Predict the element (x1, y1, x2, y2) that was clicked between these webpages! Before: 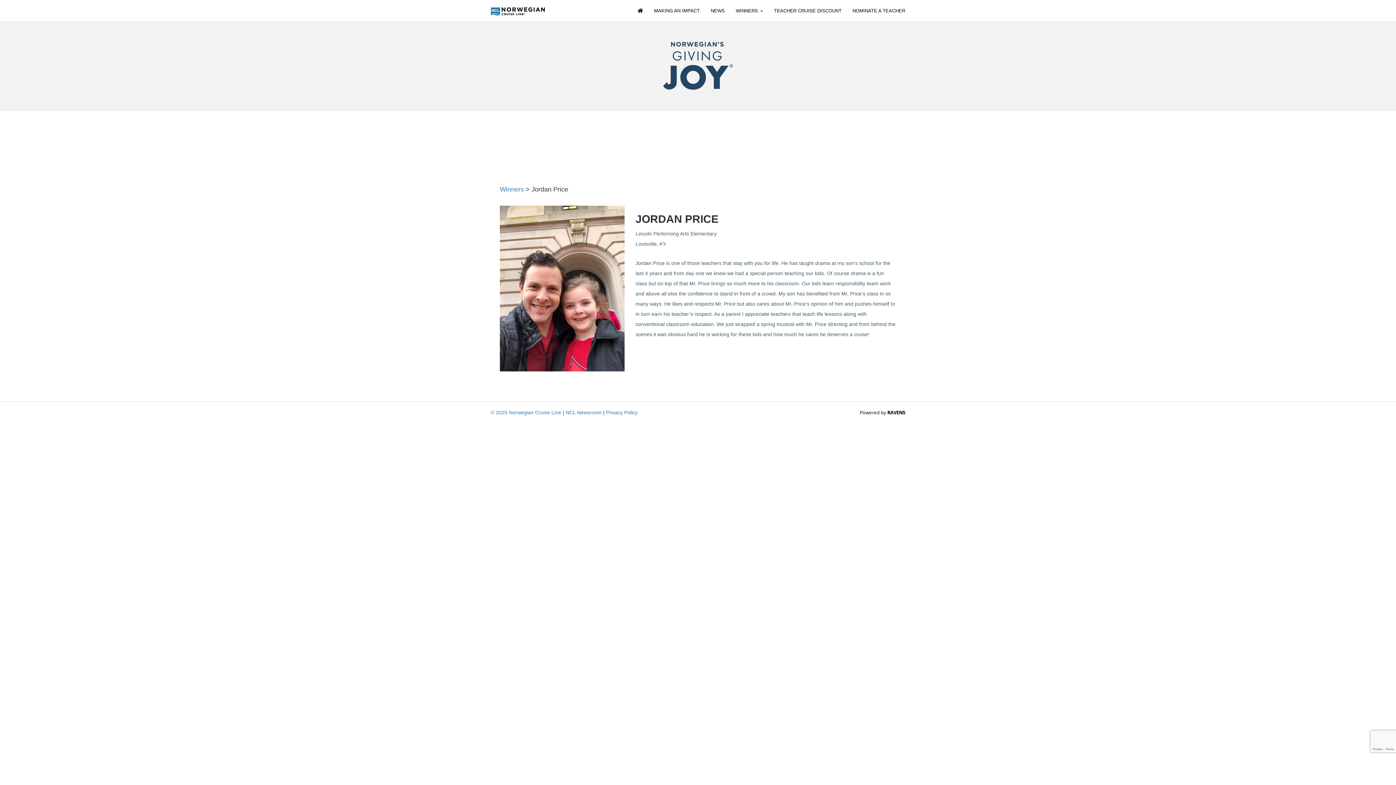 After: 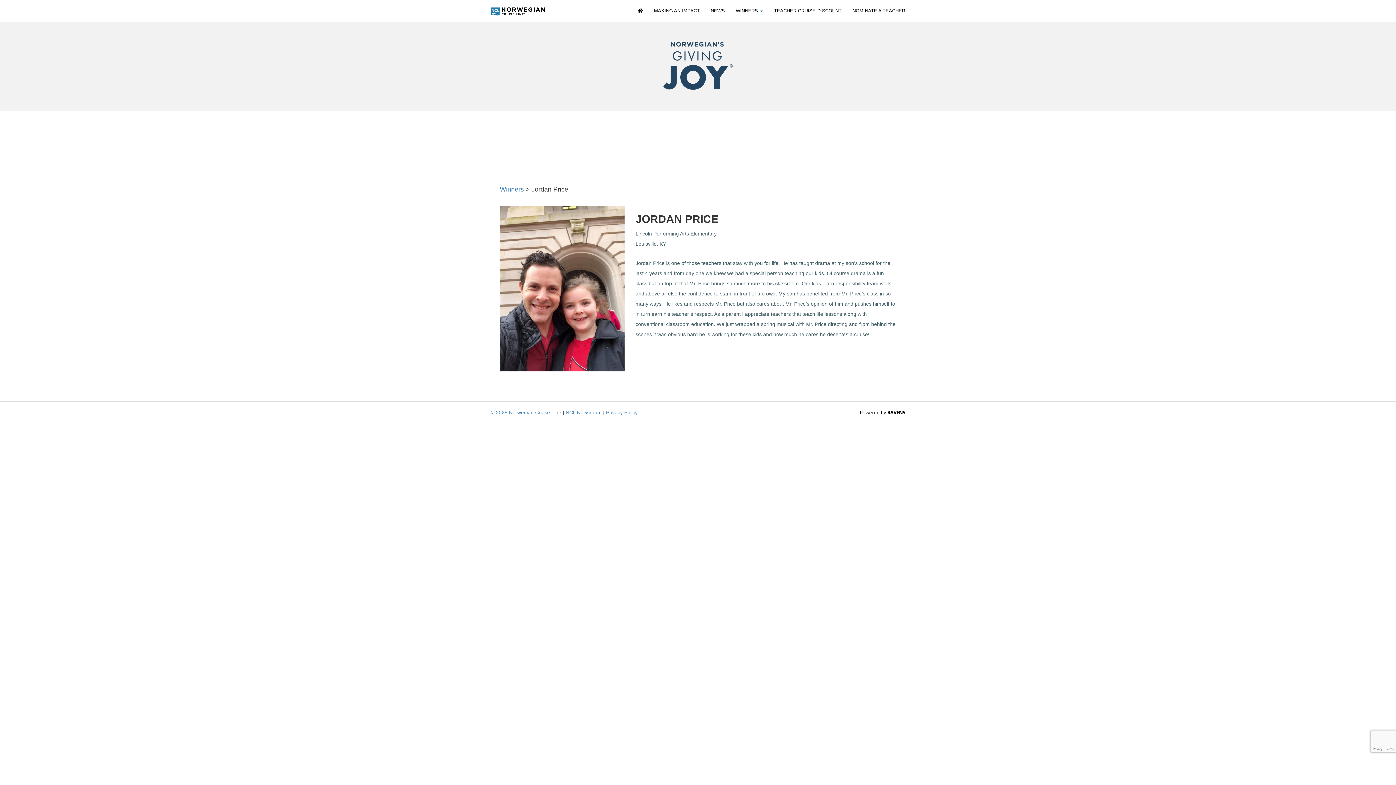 Action: bbox: (768, 1, 847, 20) label: TEACHER CRUISE DISCOUNT